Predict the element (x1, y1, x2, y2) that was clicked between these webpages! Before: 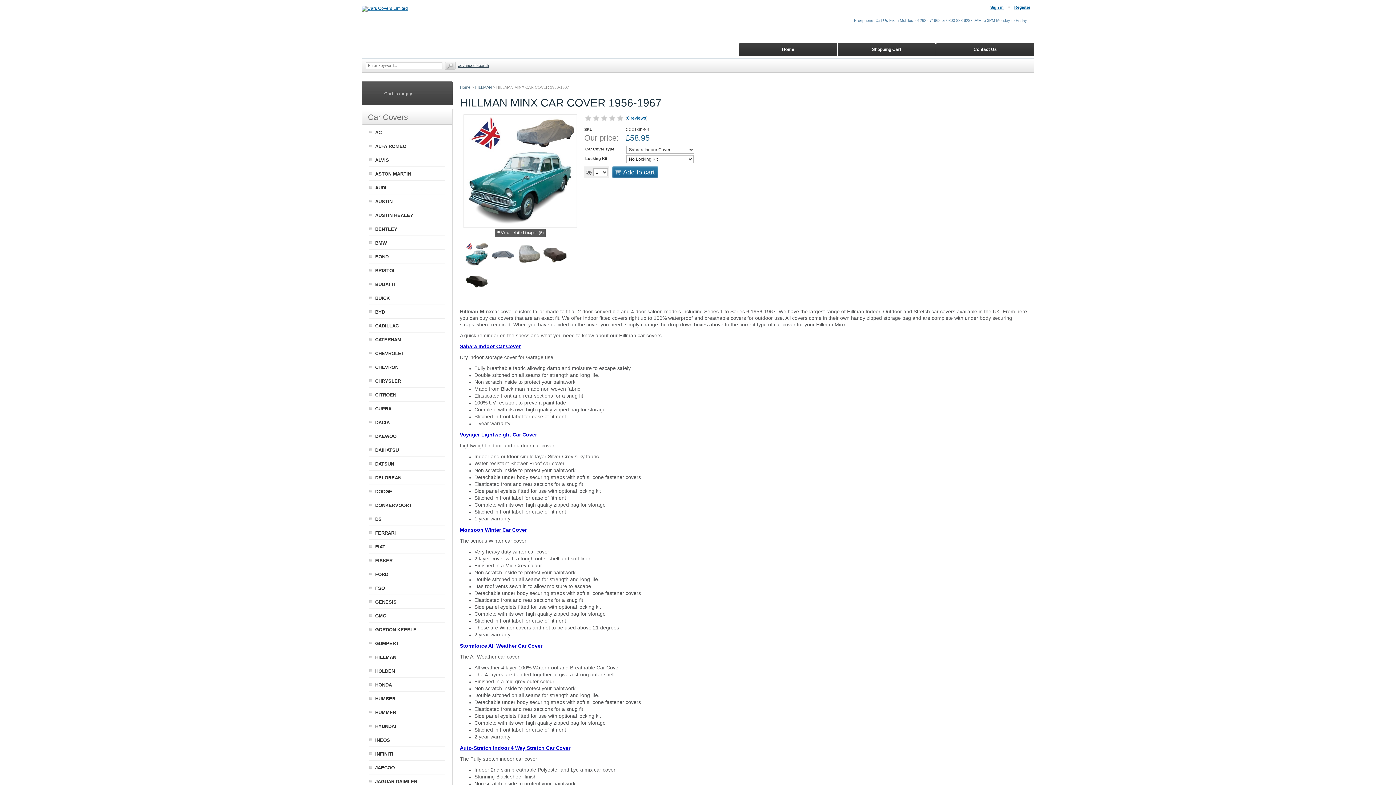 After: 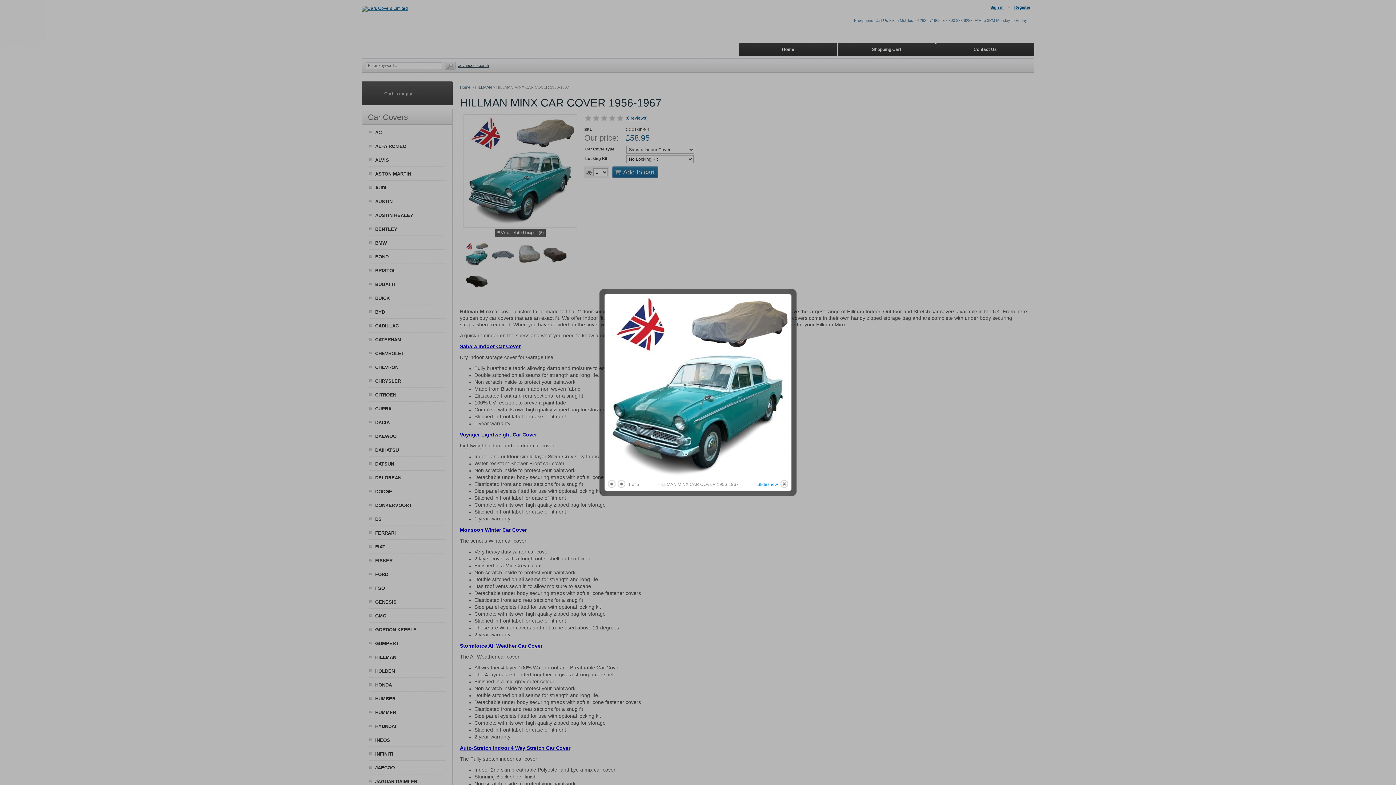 Action: bbox: (463, 242, 489, 268)